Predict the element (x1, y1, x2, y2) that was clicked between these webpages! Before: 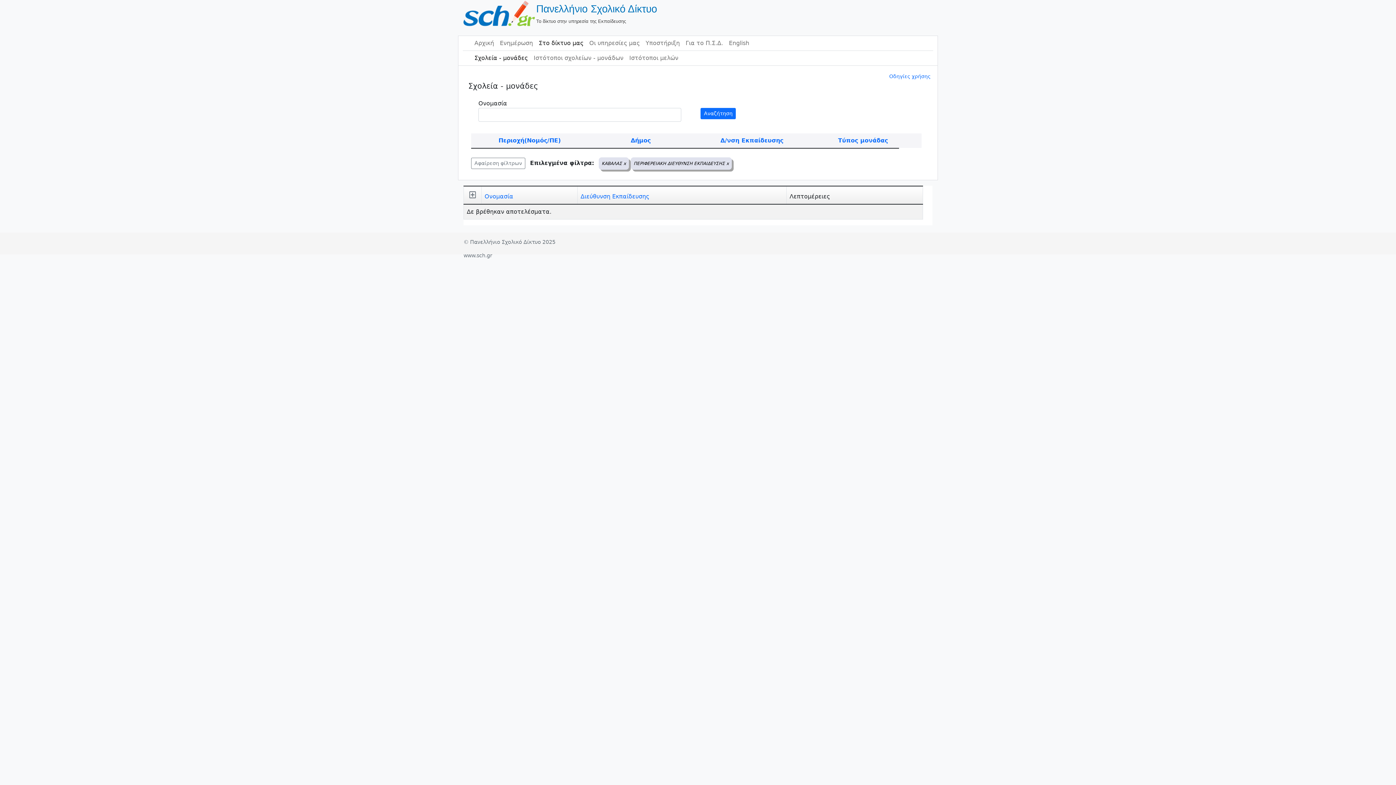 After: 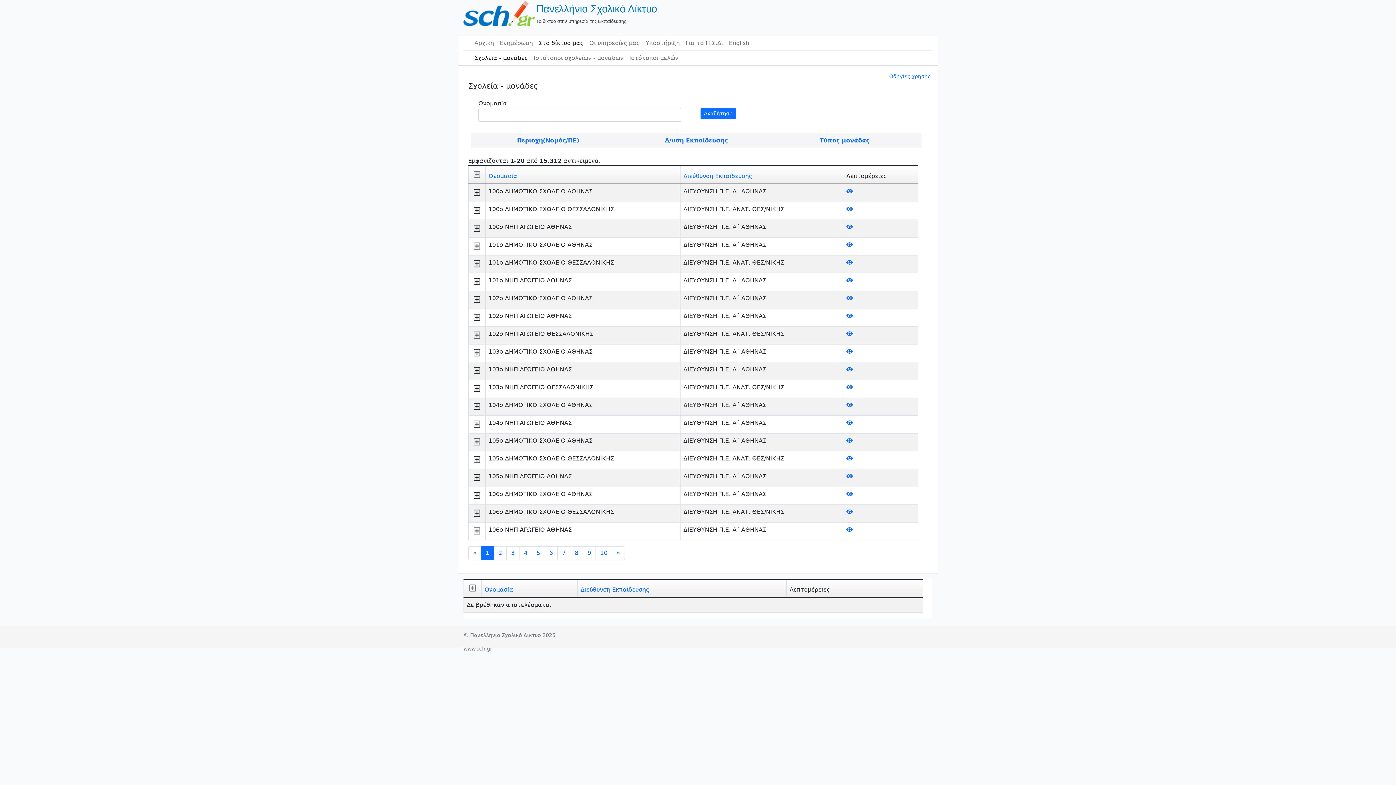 Action: label: Αφαίρεση φίλτρων bbox: (471, 157, 525, 169)